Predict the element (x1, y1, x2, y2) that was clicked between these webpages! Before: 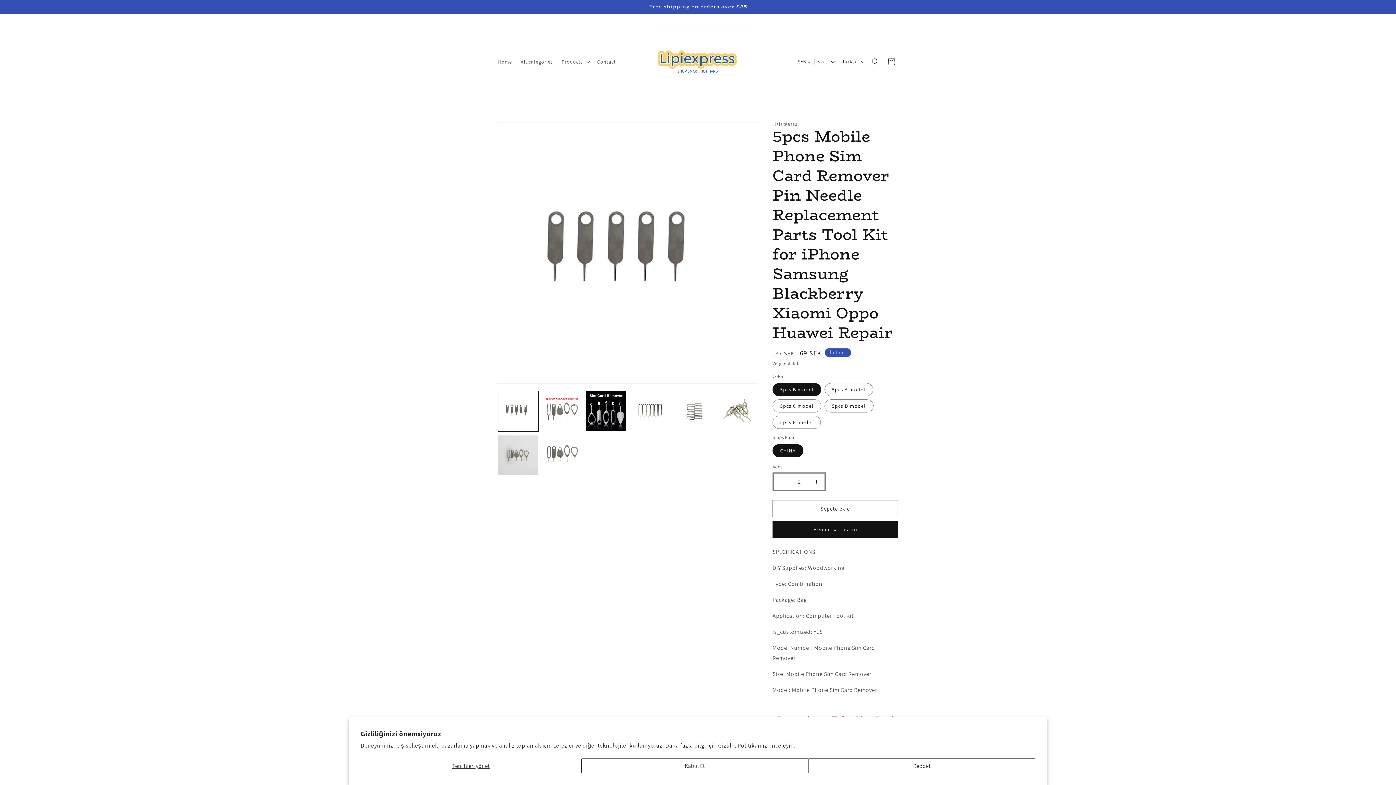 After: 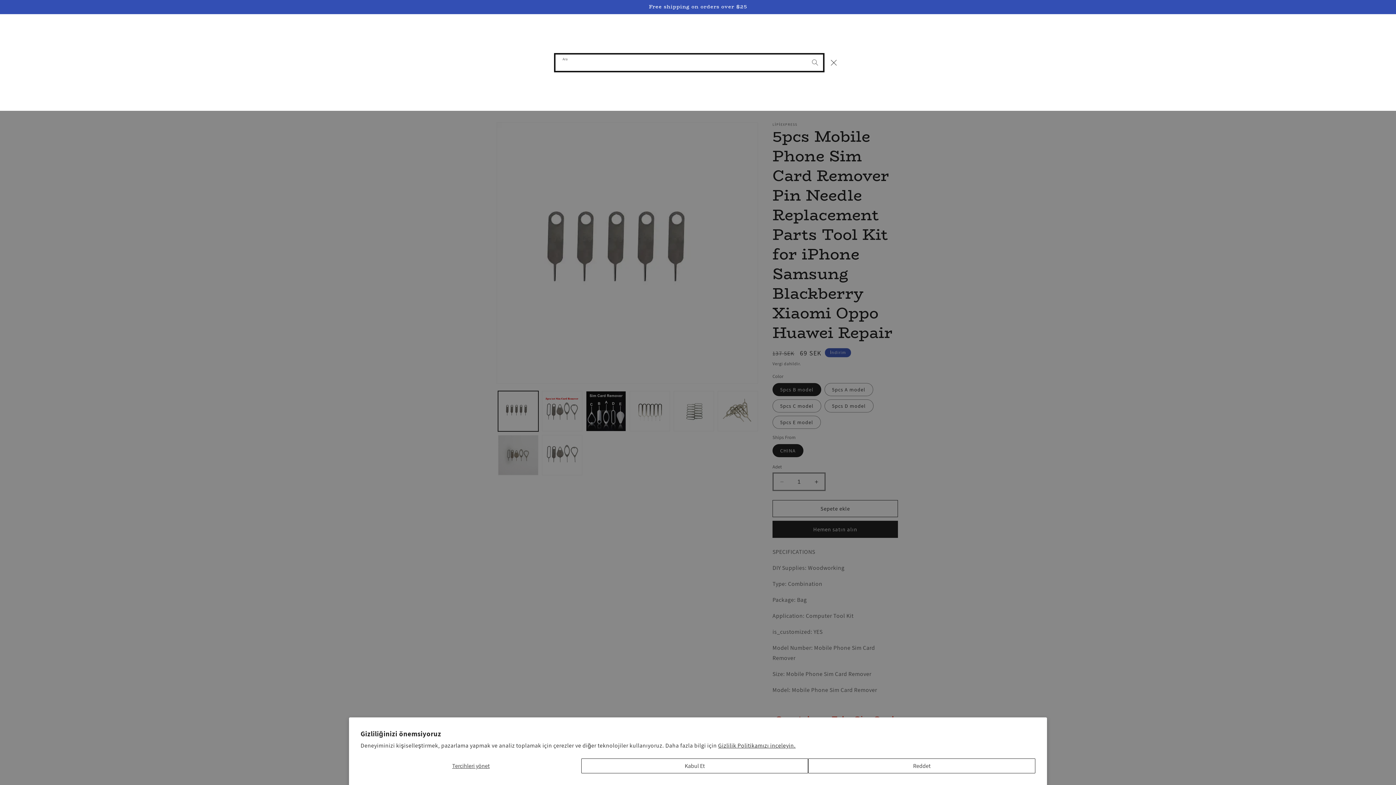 Action: bbox: (867, 53, 883, 69) label: Ara